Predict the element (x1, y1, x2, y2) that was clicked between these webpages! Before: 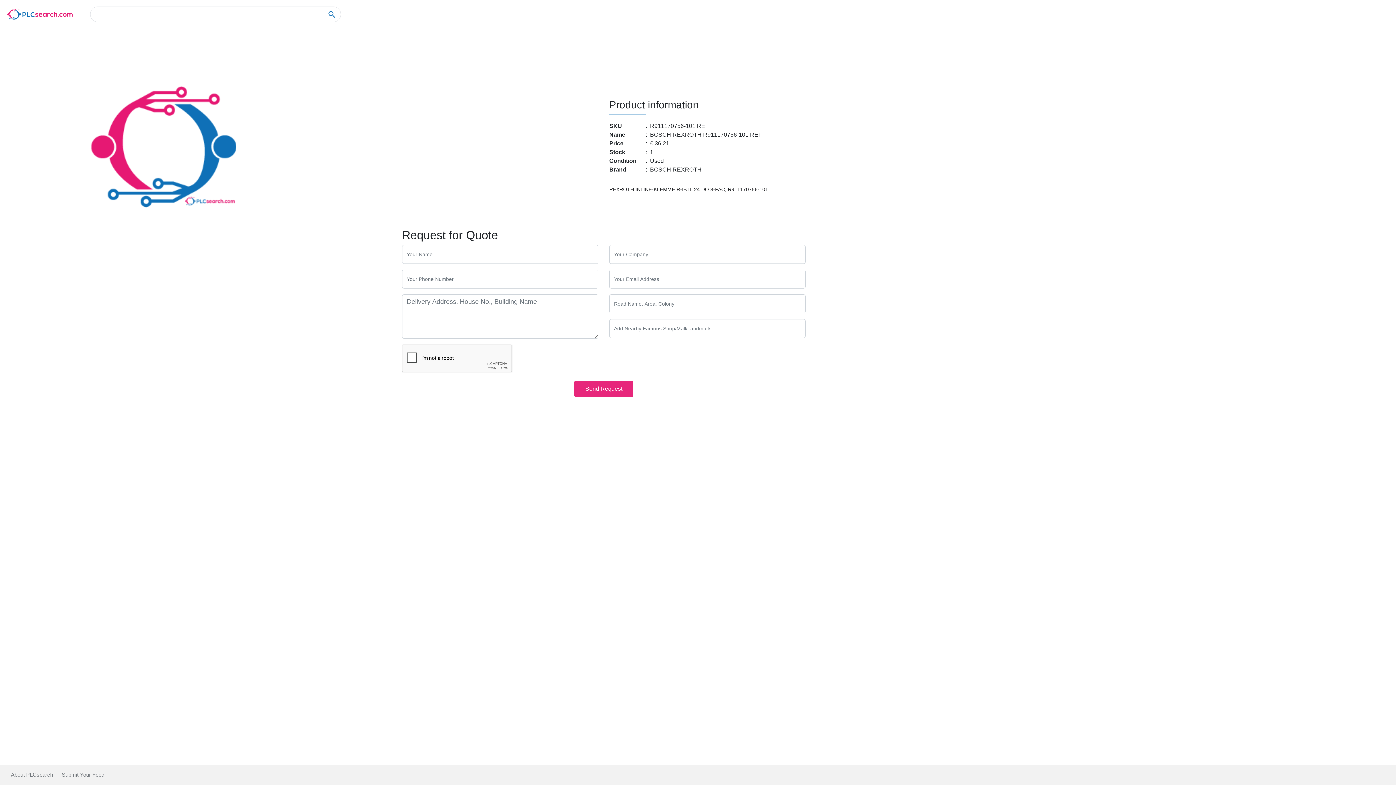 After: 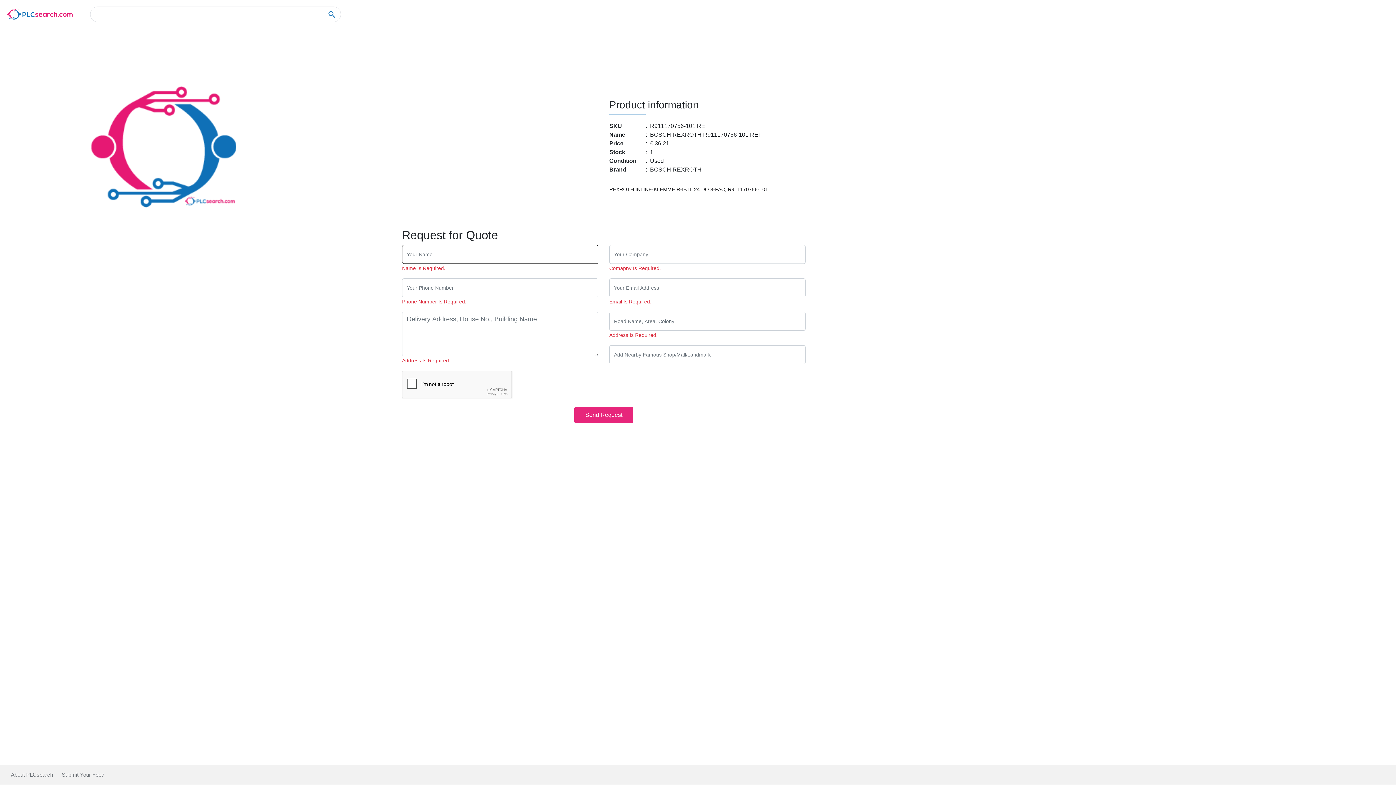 Action: label: Send Request bbox: (573, 380, 634, 397)